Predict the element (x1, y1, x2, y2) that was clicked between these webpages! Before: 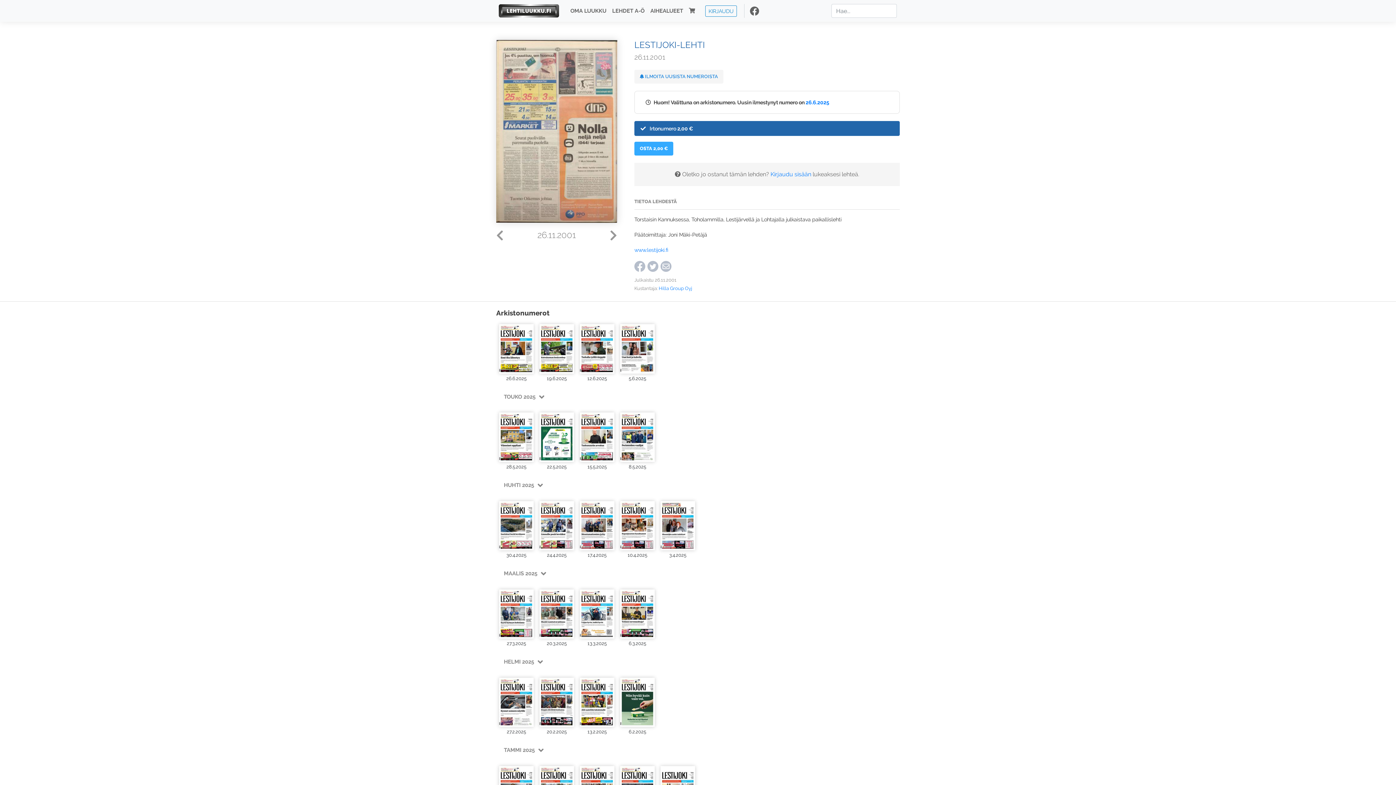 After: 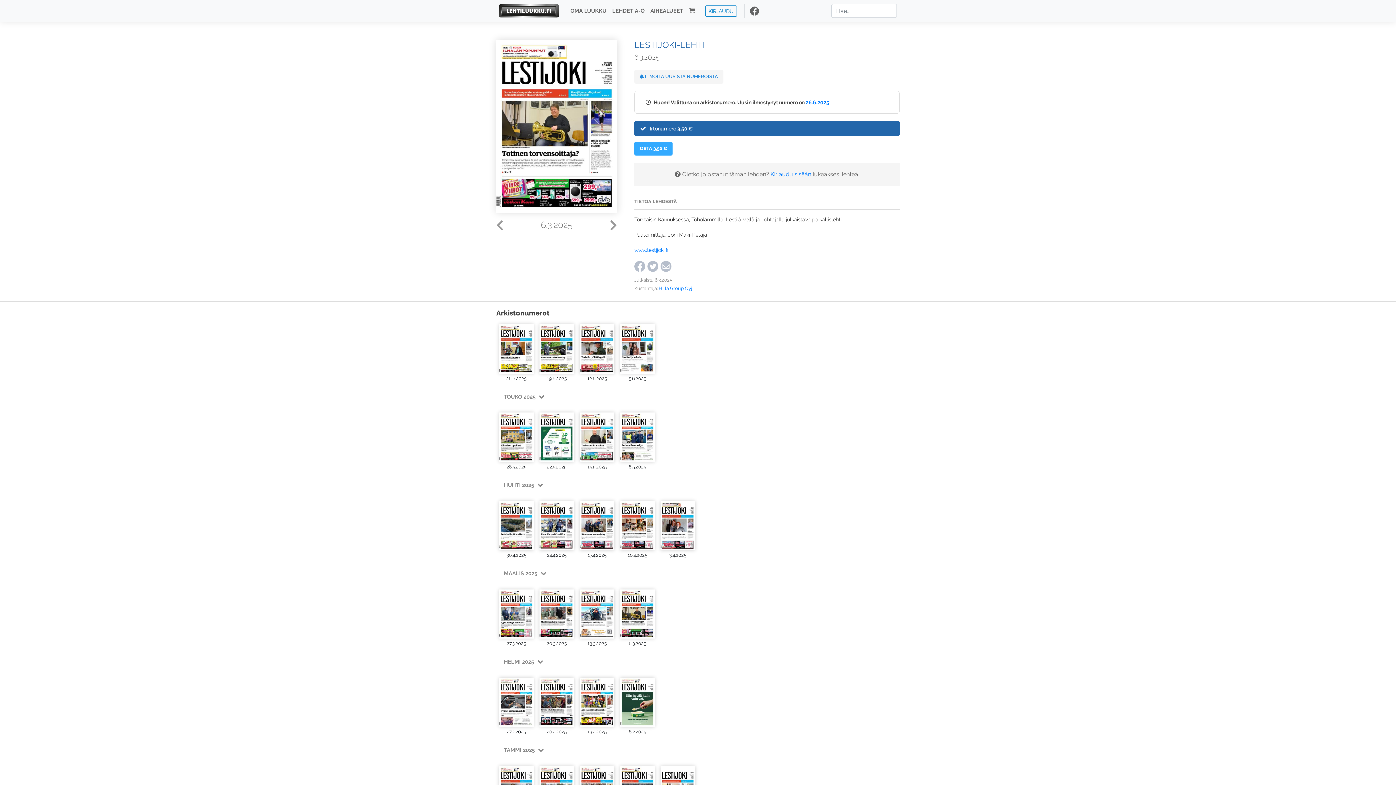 Action: bbox: (620, 588, 654, 639)